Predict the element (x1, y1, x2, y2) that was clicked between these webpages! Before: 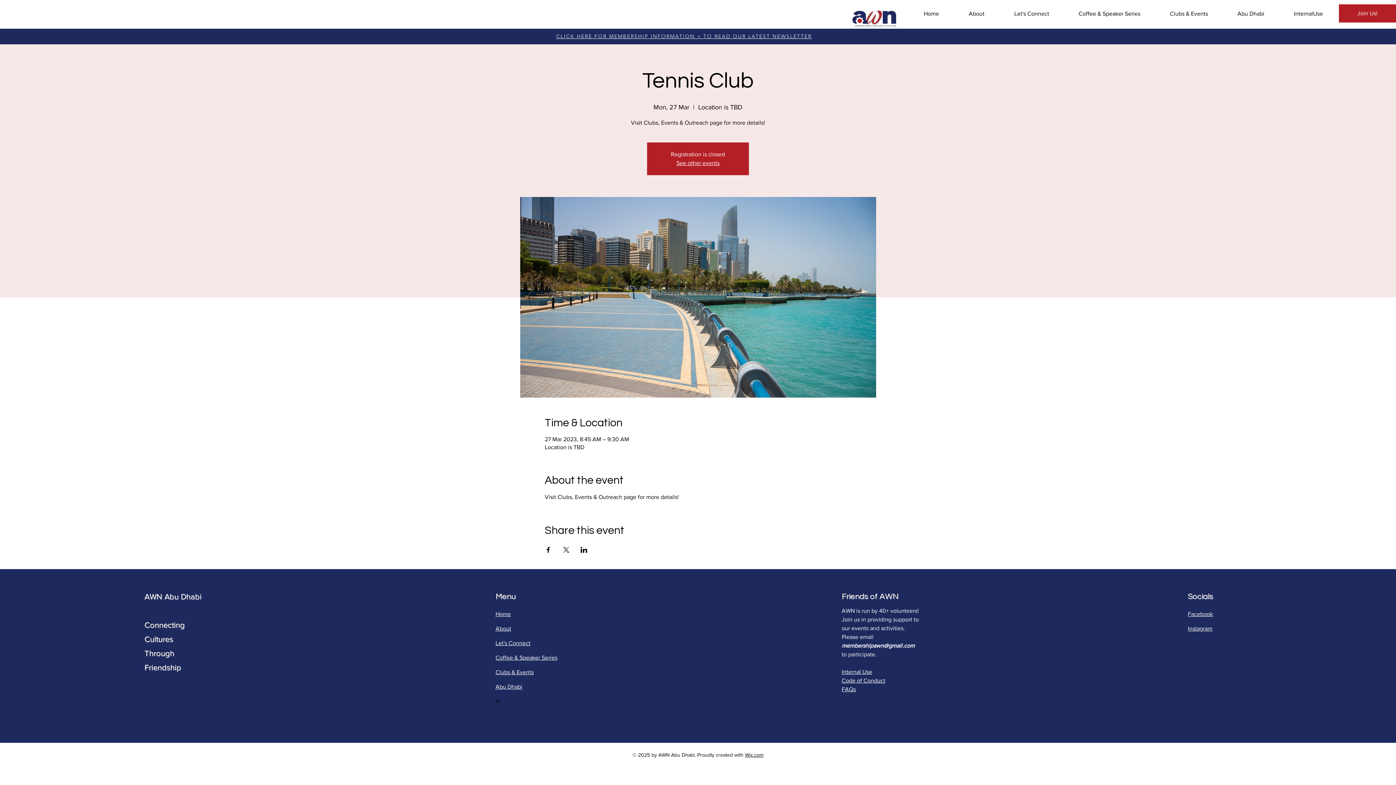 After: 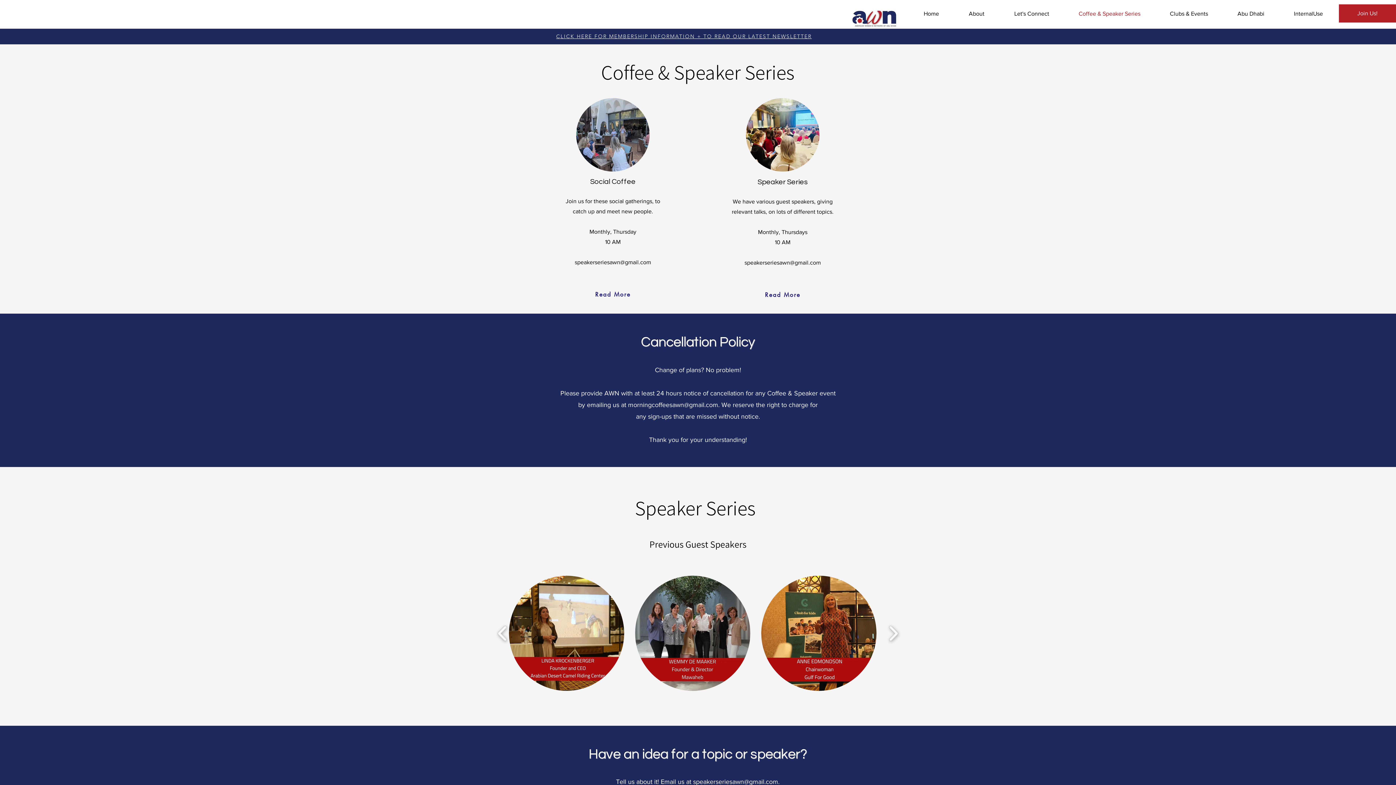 Action: label: Coffee & Speaker Series bbox: (1054, 8, 1146, 18)